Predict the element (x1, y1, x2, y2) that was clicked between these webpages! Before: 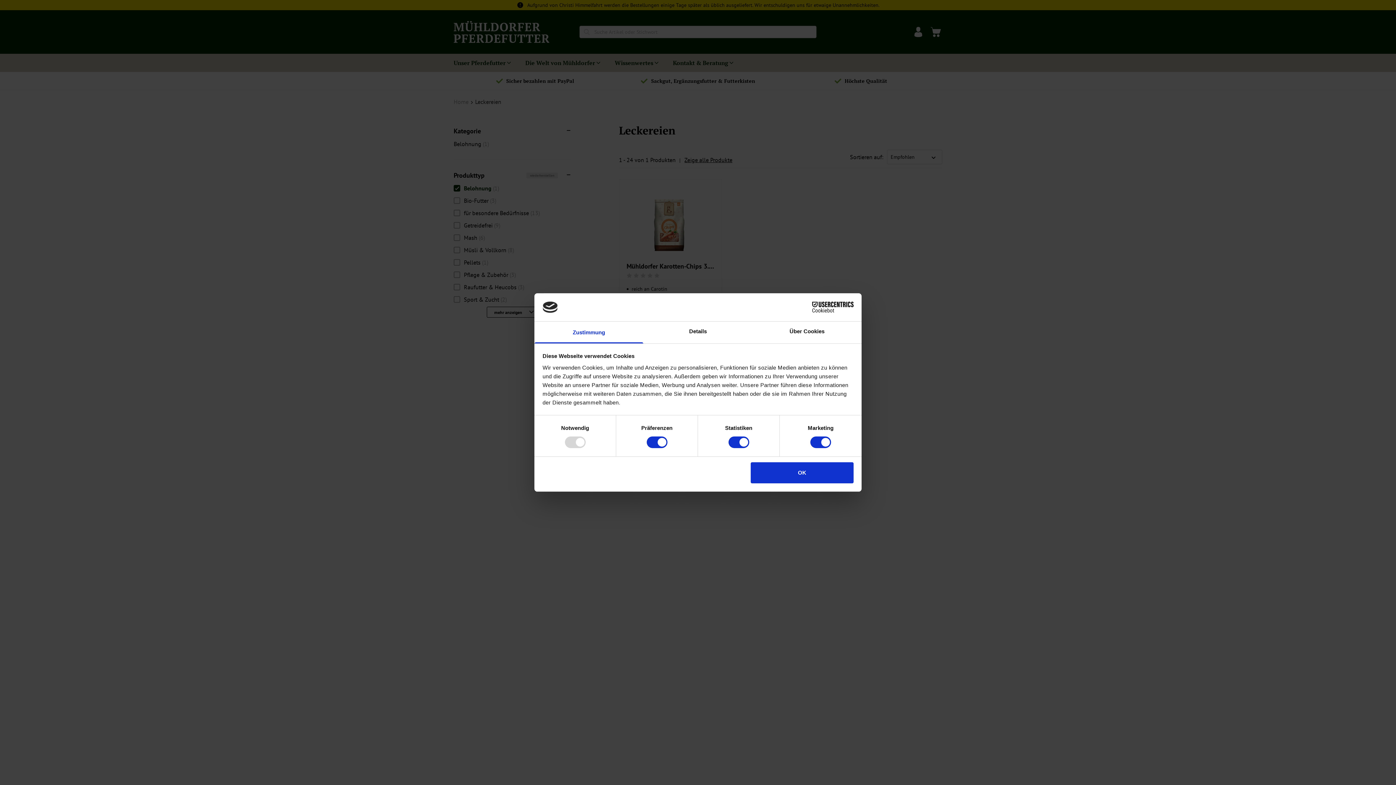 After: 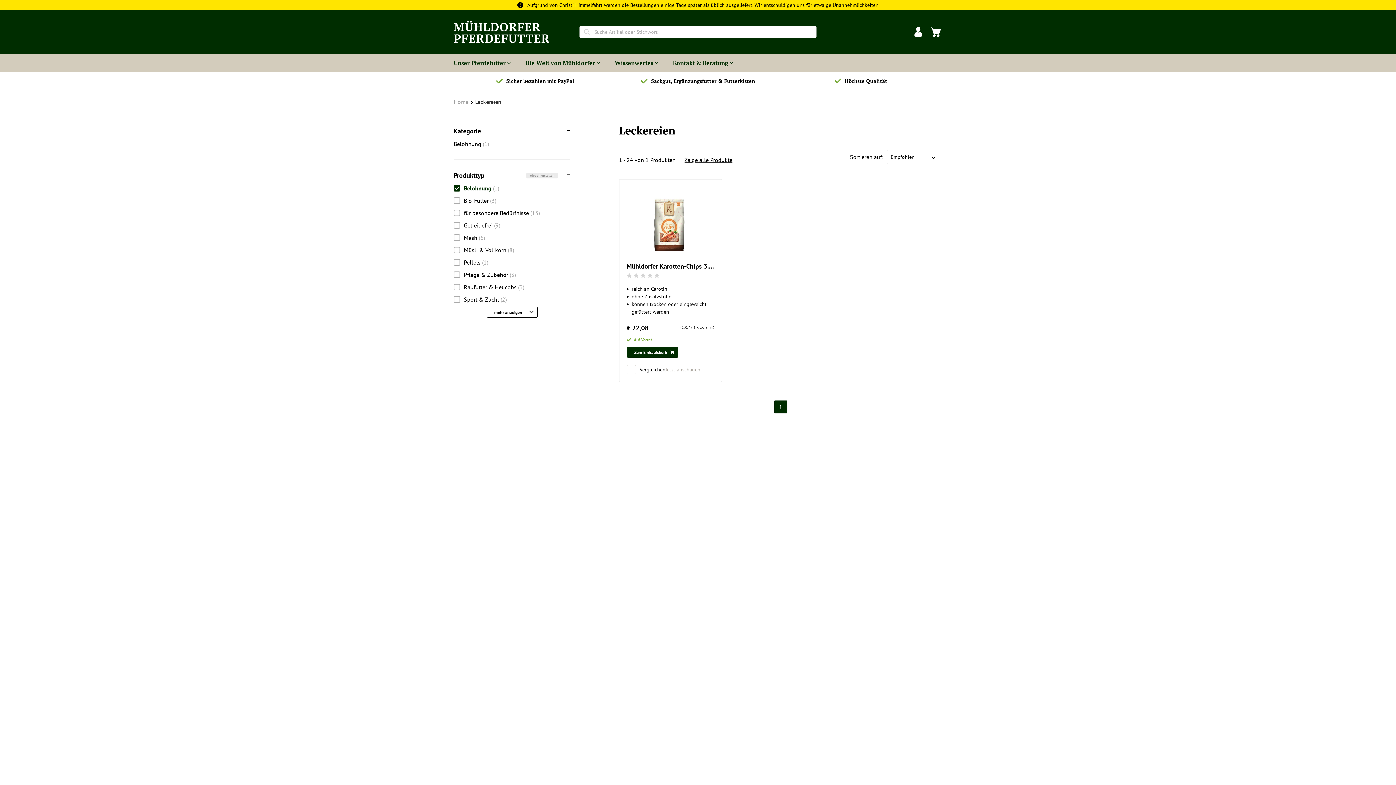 Action: bbox: (751, 462, 853, 483) label: OK